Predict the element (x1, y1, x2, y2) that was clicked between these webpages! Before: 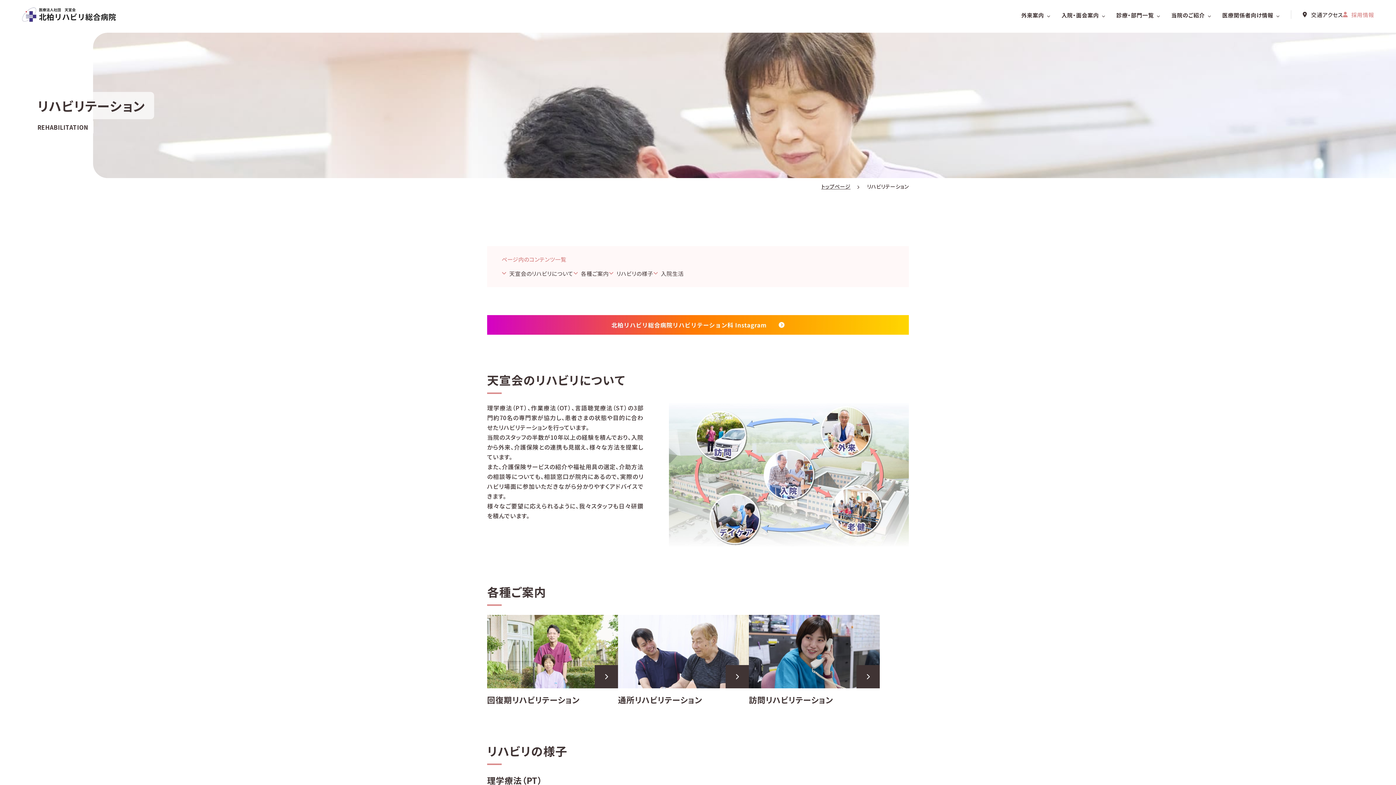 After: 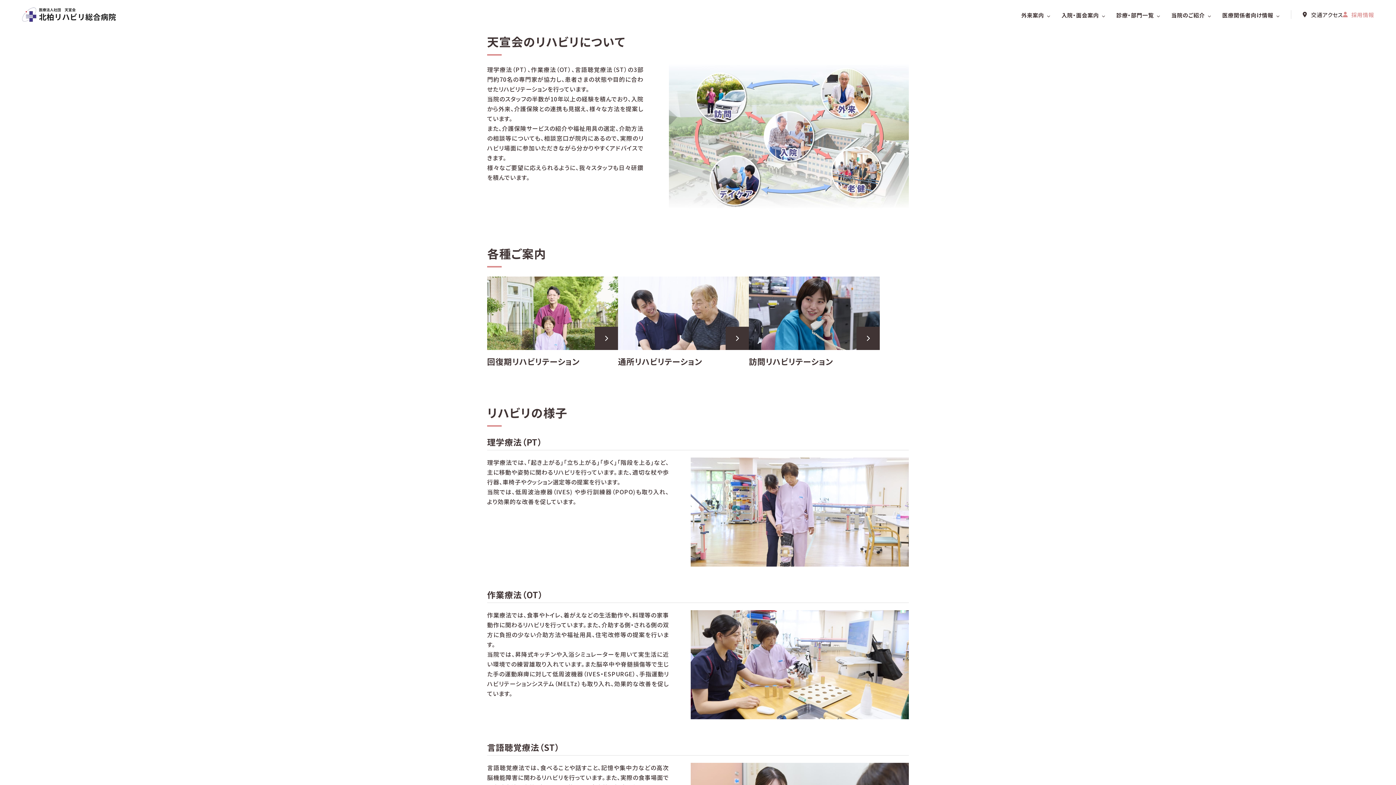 Action: label: 天宣会のリハビリについて bbox: (501, 269, 573, 278)